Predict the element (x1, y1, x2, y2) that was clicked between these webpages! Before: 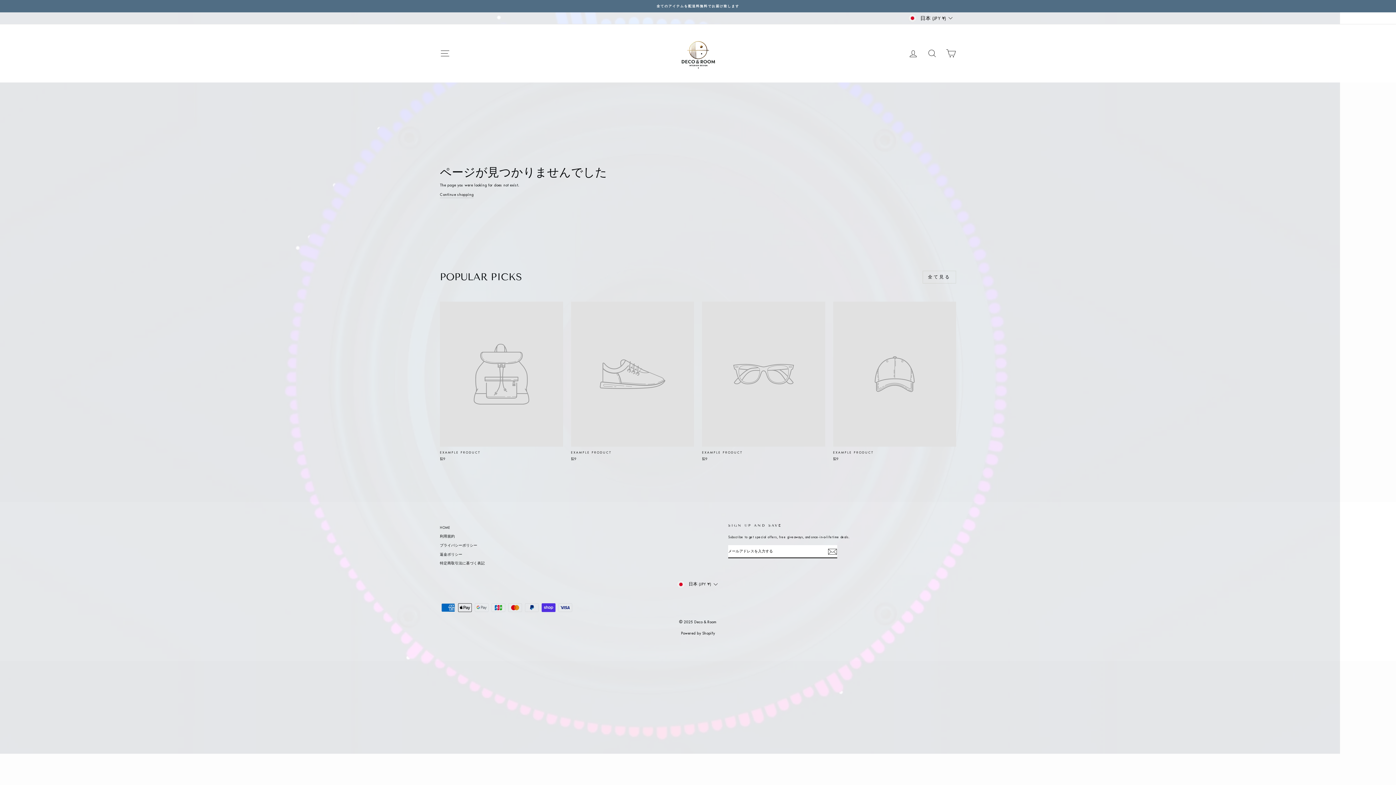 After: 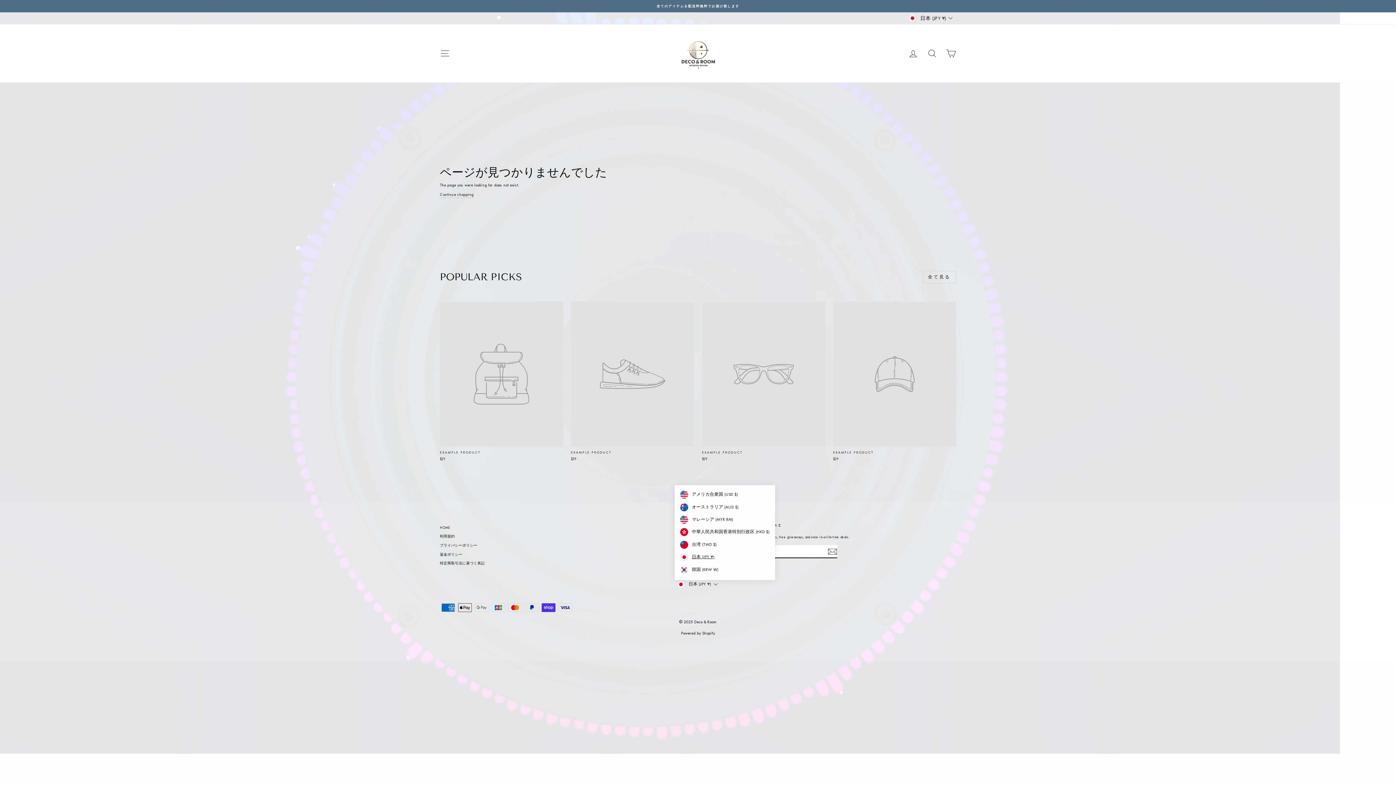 Action: bbox: (674, 580, 721, 589) label: 日本 (JPY ¥)